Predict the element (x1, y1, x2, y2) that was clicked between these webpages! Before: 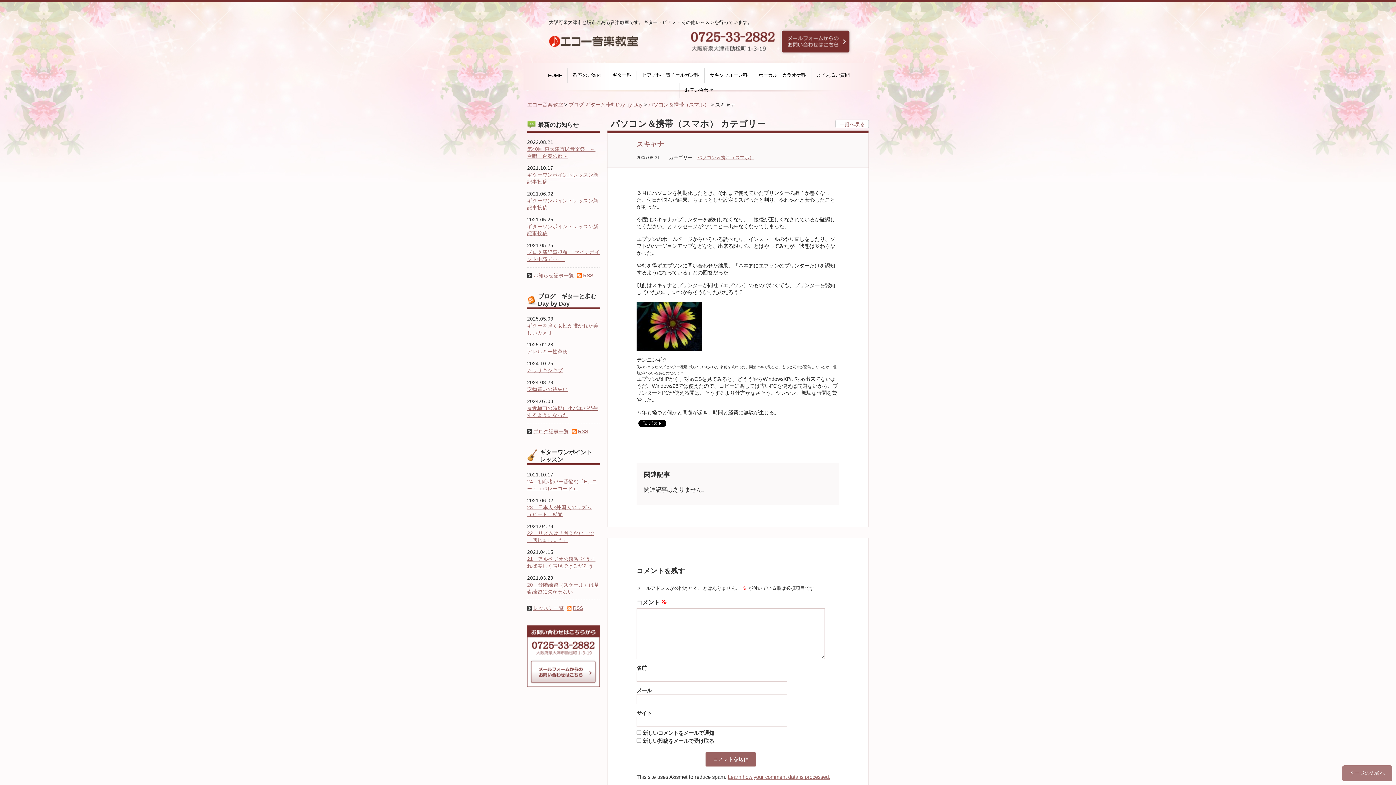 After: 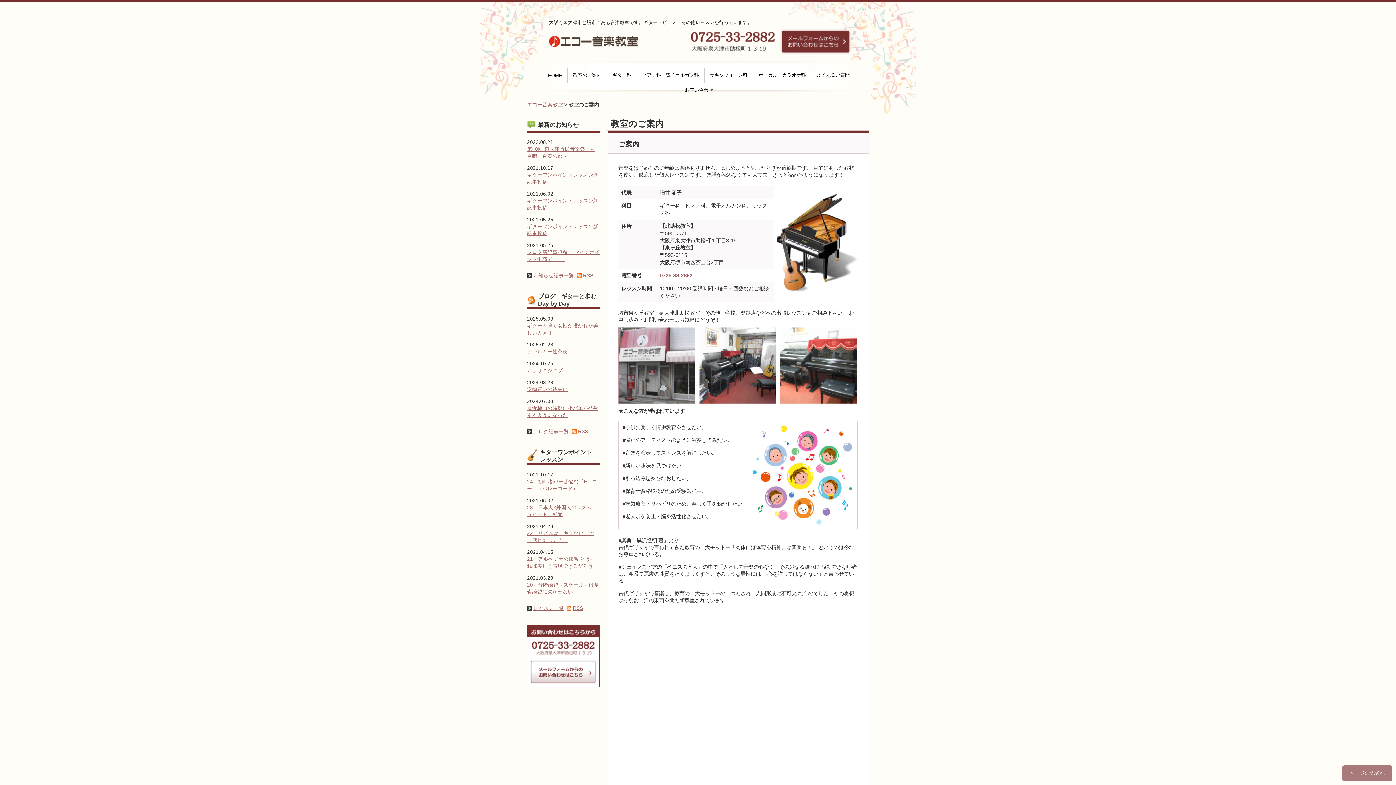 Action: label: 教室のご案内 bbox: (569, 68, 605, 82)